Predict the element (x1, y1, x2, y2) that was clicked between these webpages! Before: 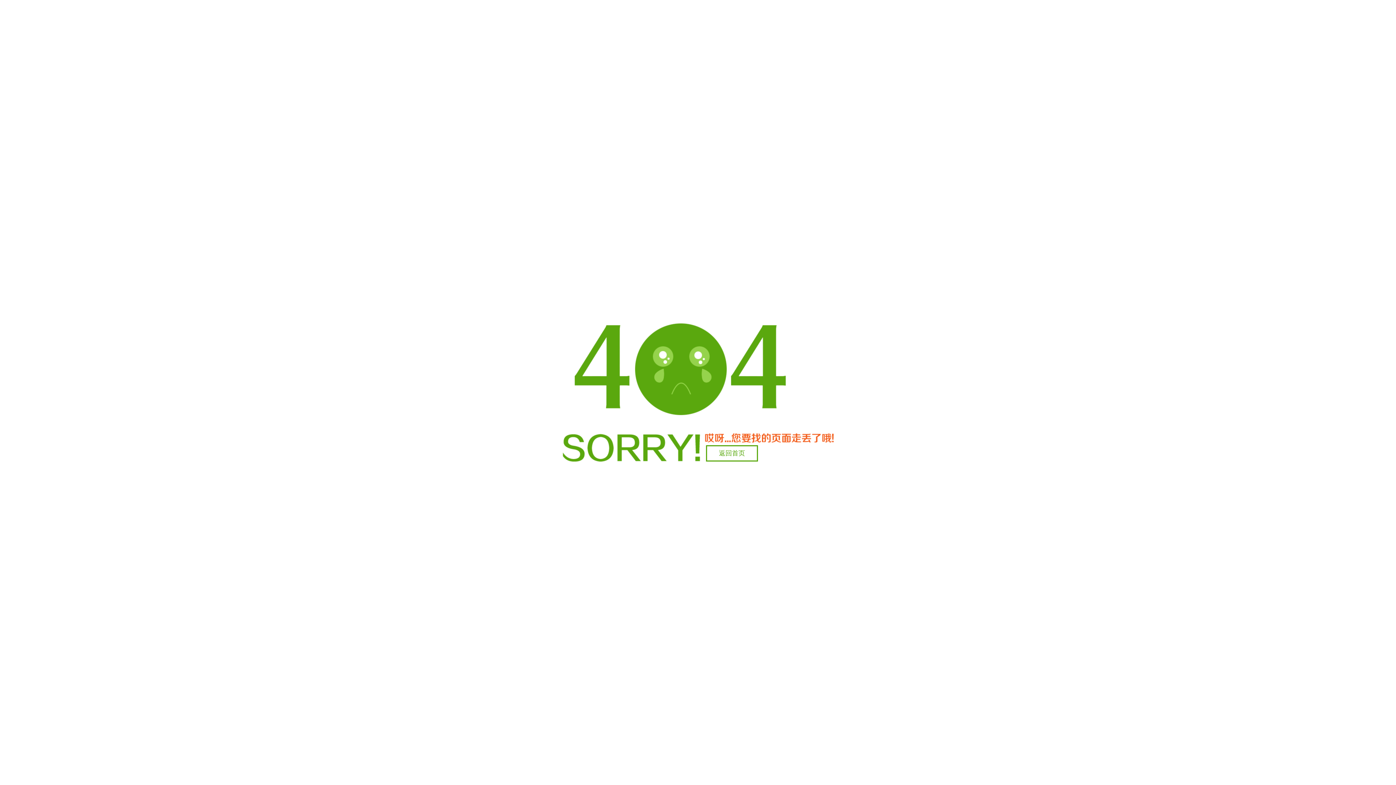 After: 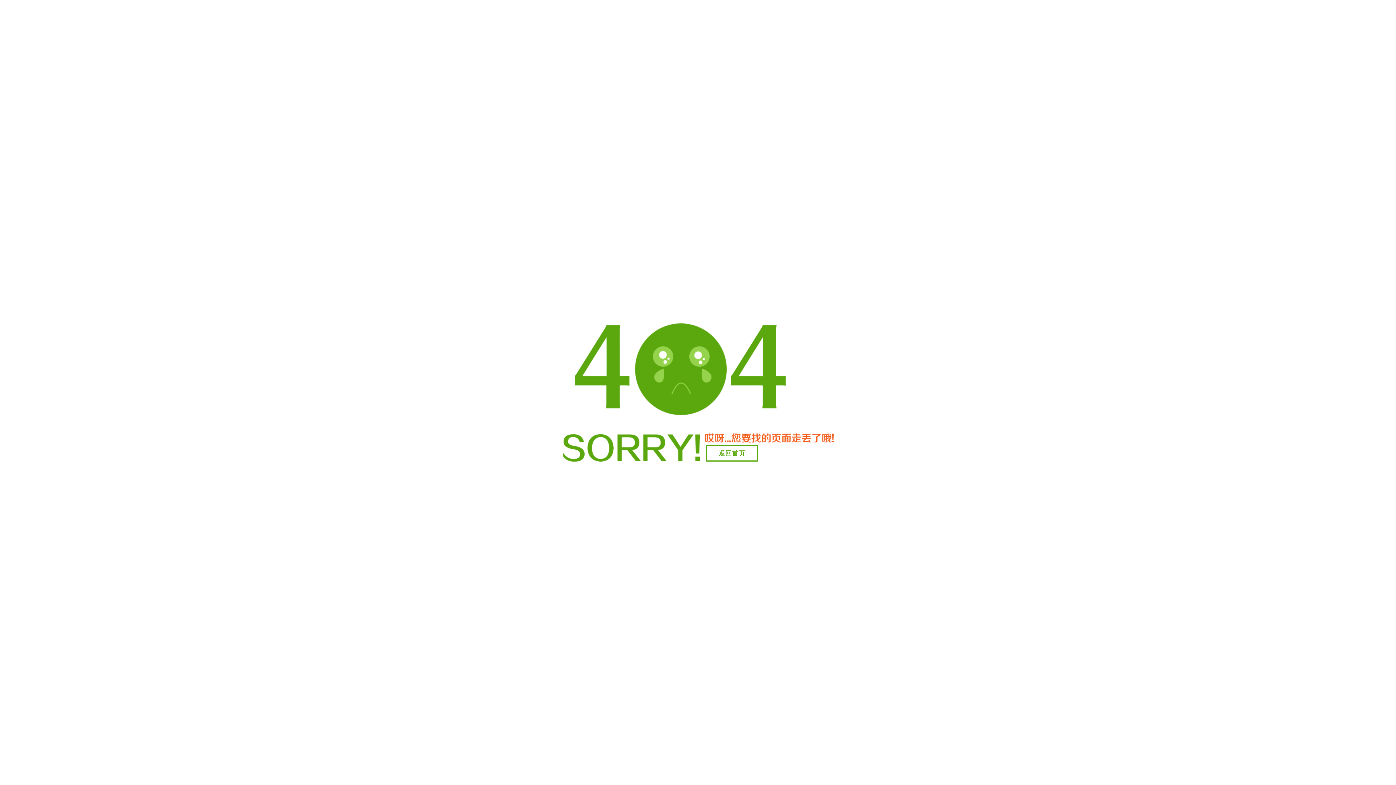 Action: bbox: (706, 445, 758, 461) label: 返回首页